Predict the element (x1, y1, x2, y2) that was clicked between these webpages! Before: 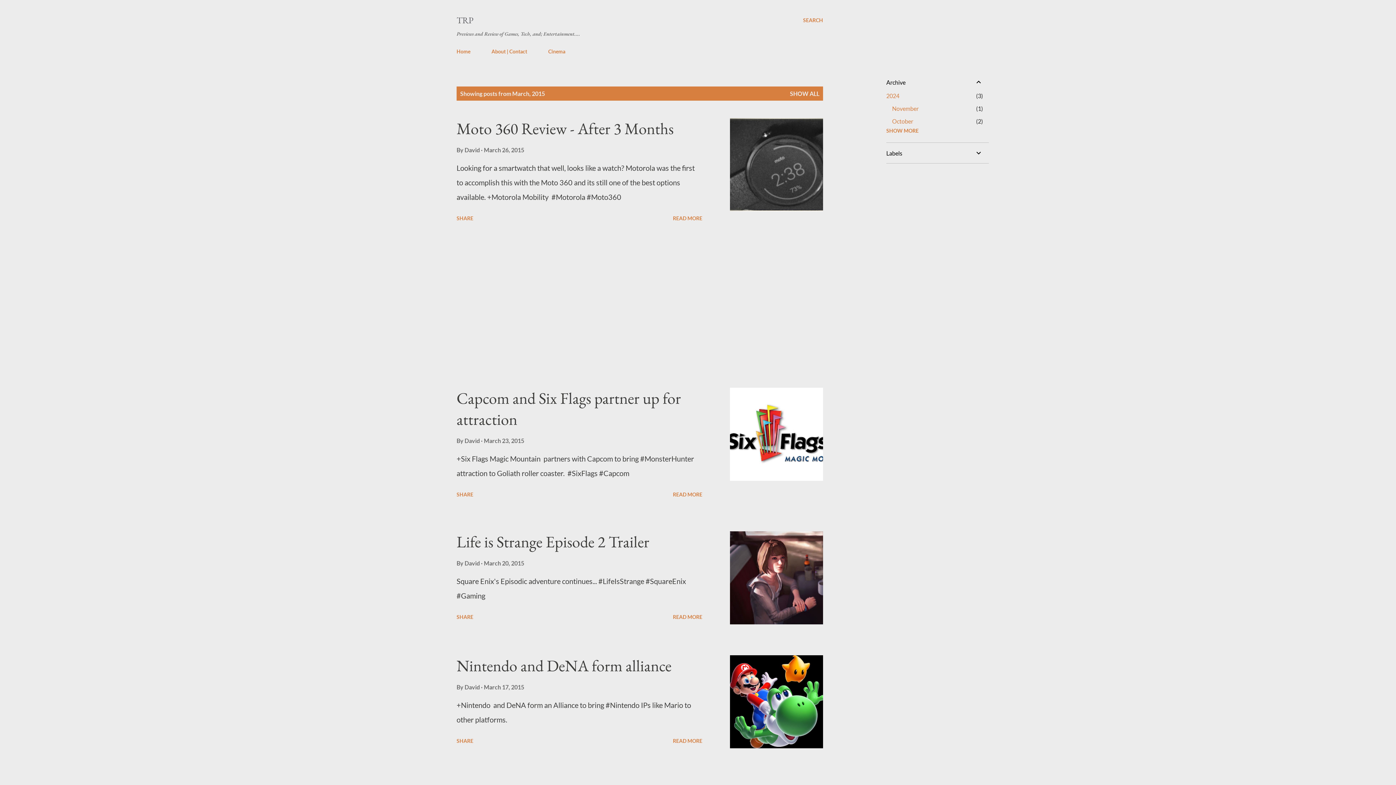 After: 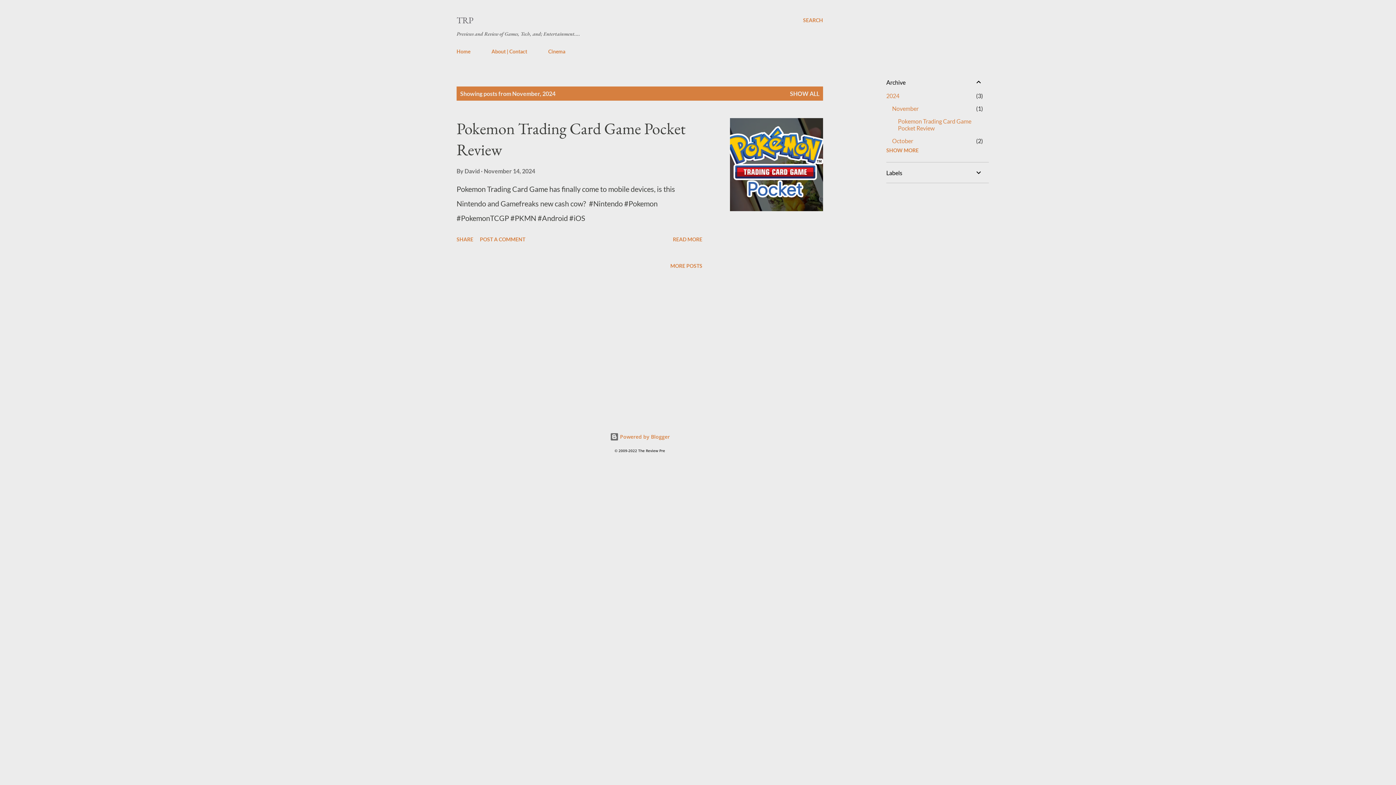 Action: label: November
1 bbox: (892, 105, 918, 112)